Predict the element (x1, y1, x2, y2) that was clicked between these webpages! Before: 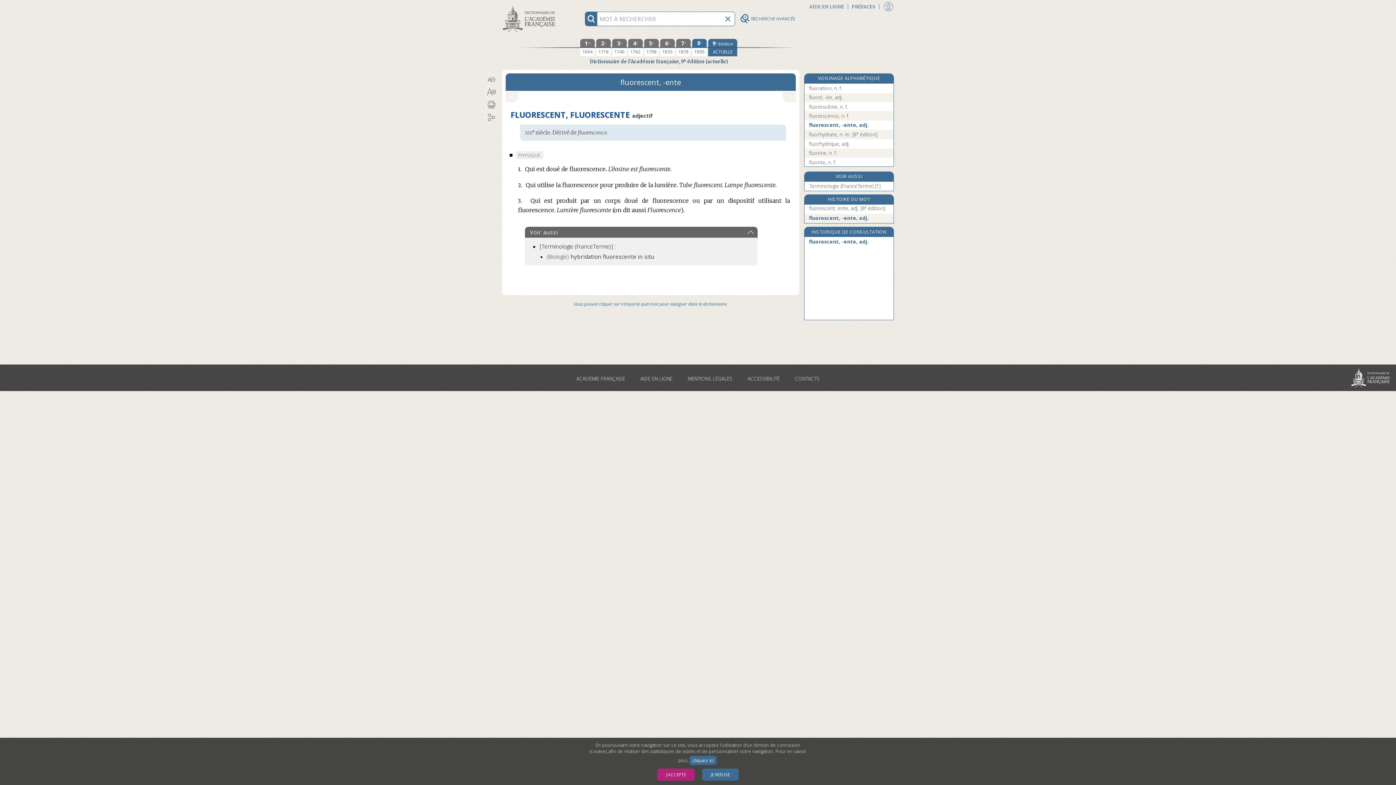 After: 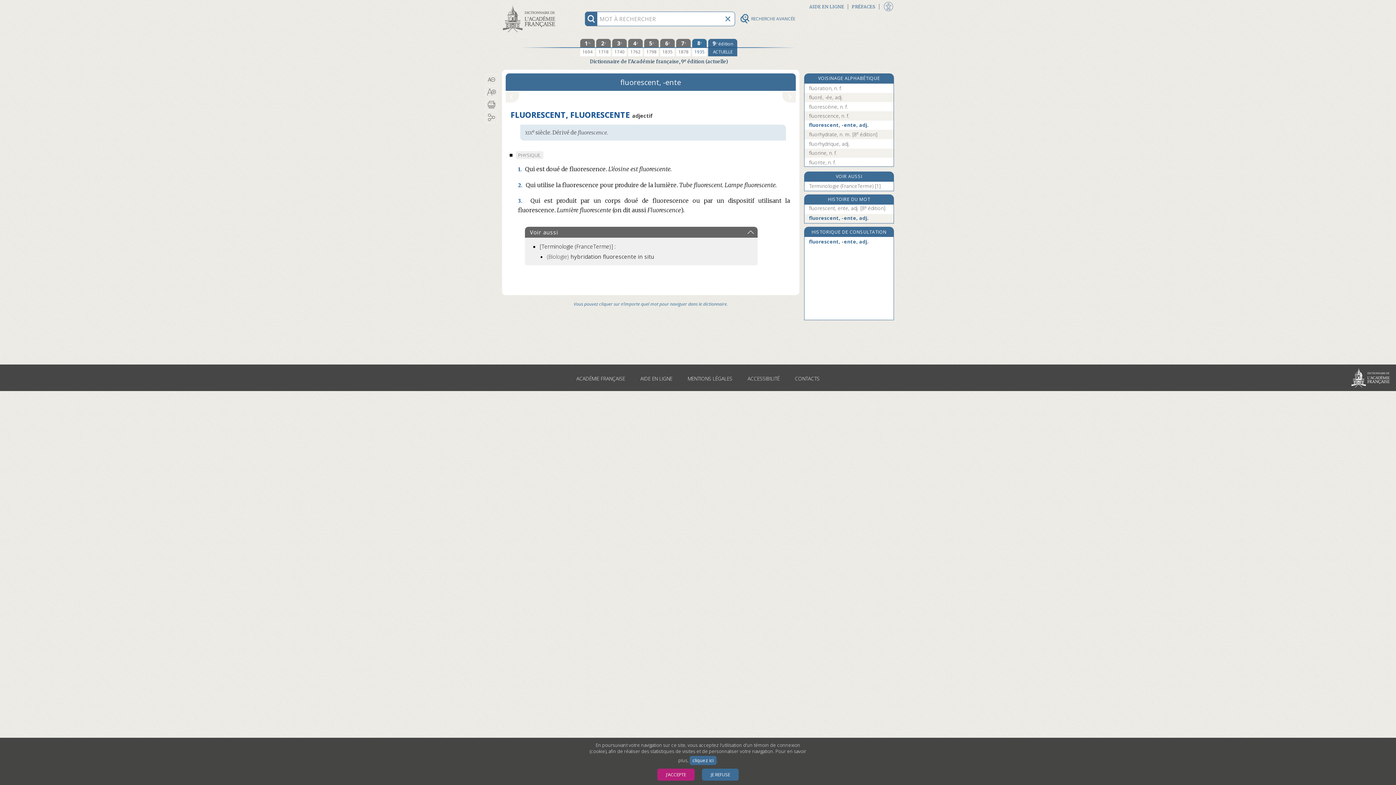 Action: label: fluorescent, -ente, adj. bbox: (809, 214, 888, 221)